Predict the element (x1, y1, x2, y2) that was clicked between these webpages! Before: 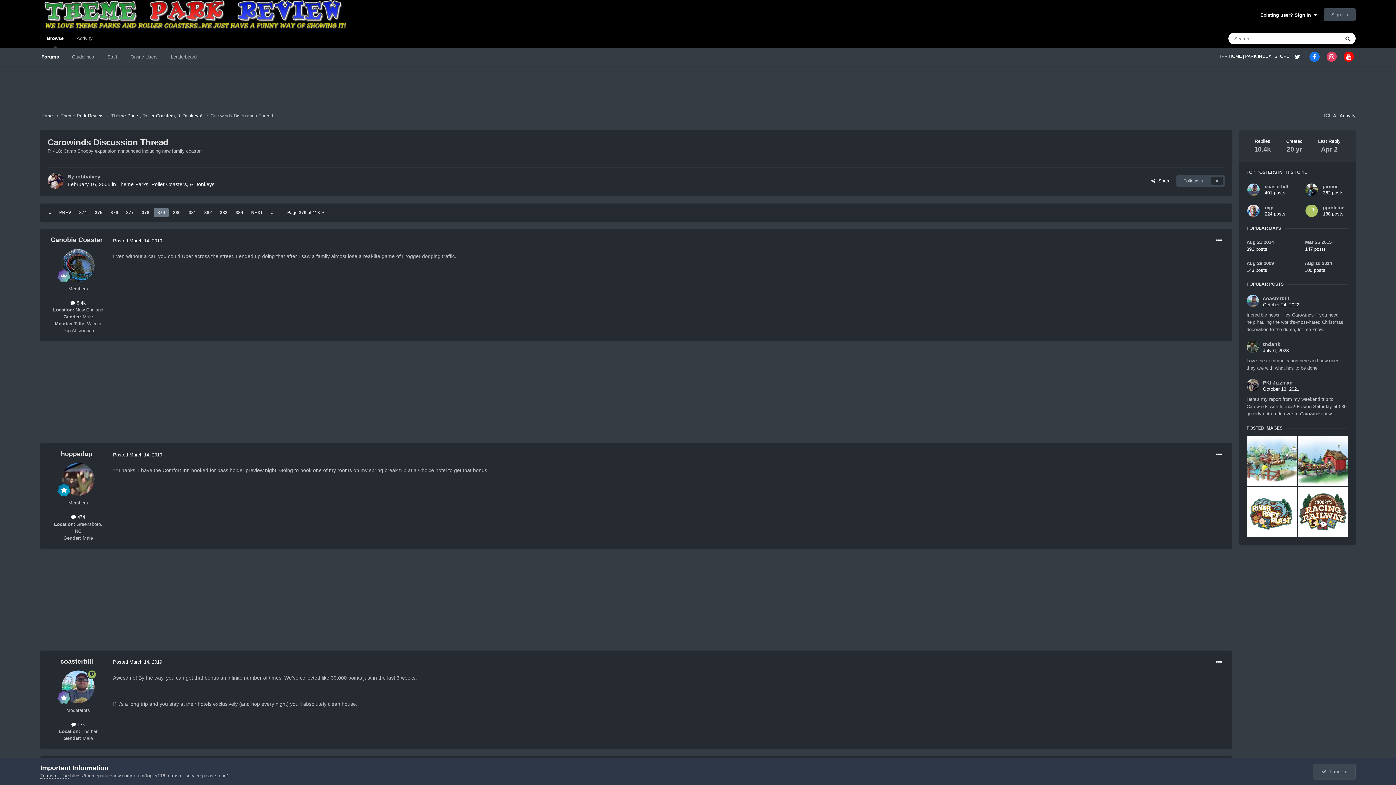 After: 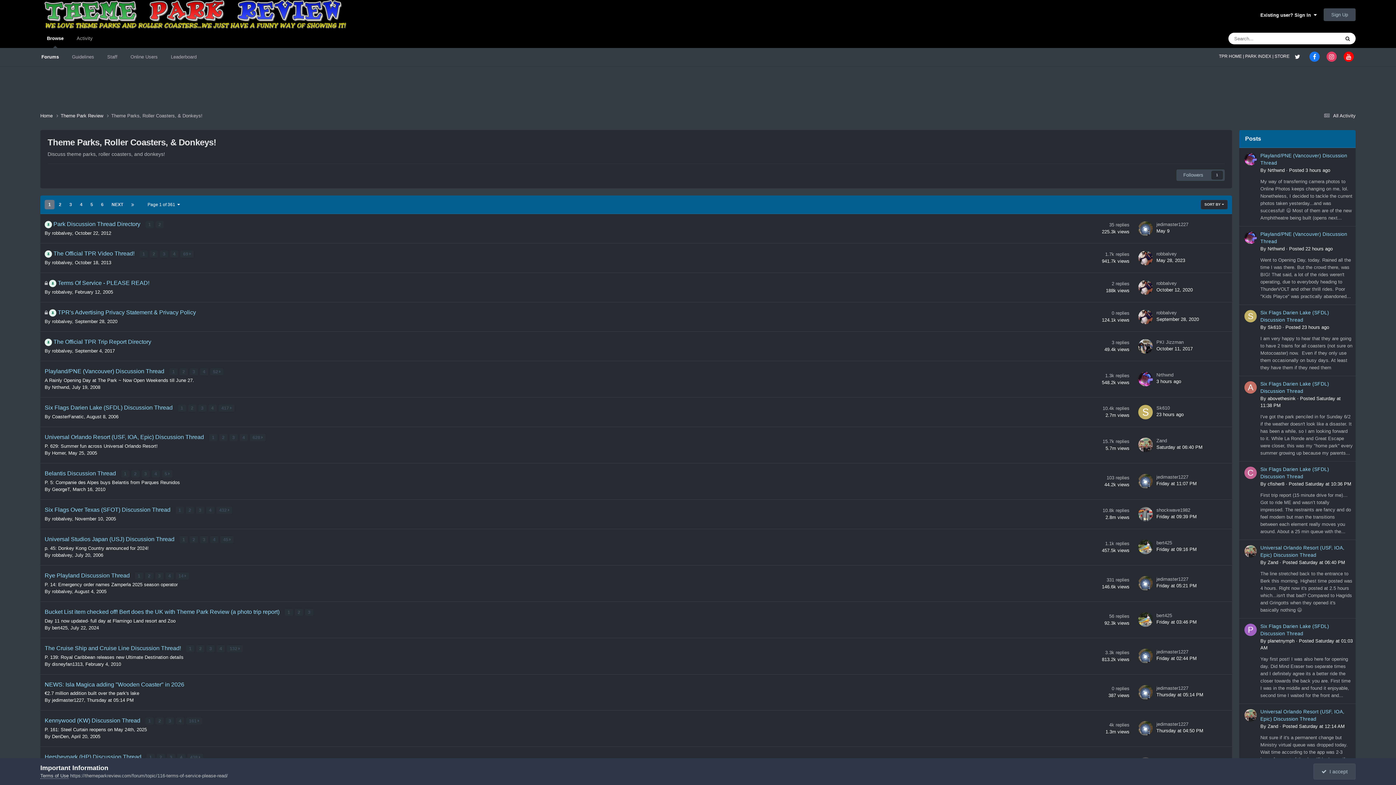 Action: bbox: (111, 112, 210, 119) label: Theme Parks, Roller Coasters, & Donkeys! 